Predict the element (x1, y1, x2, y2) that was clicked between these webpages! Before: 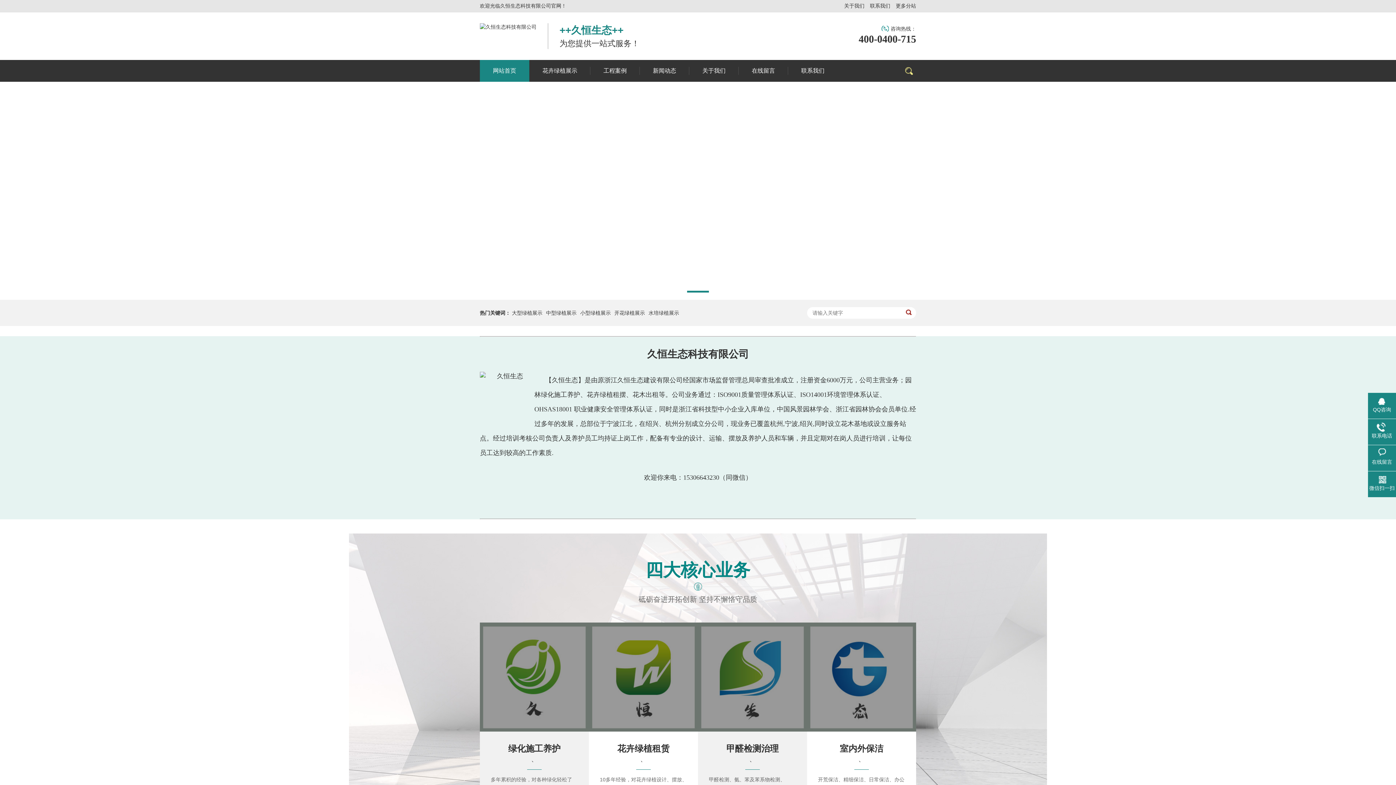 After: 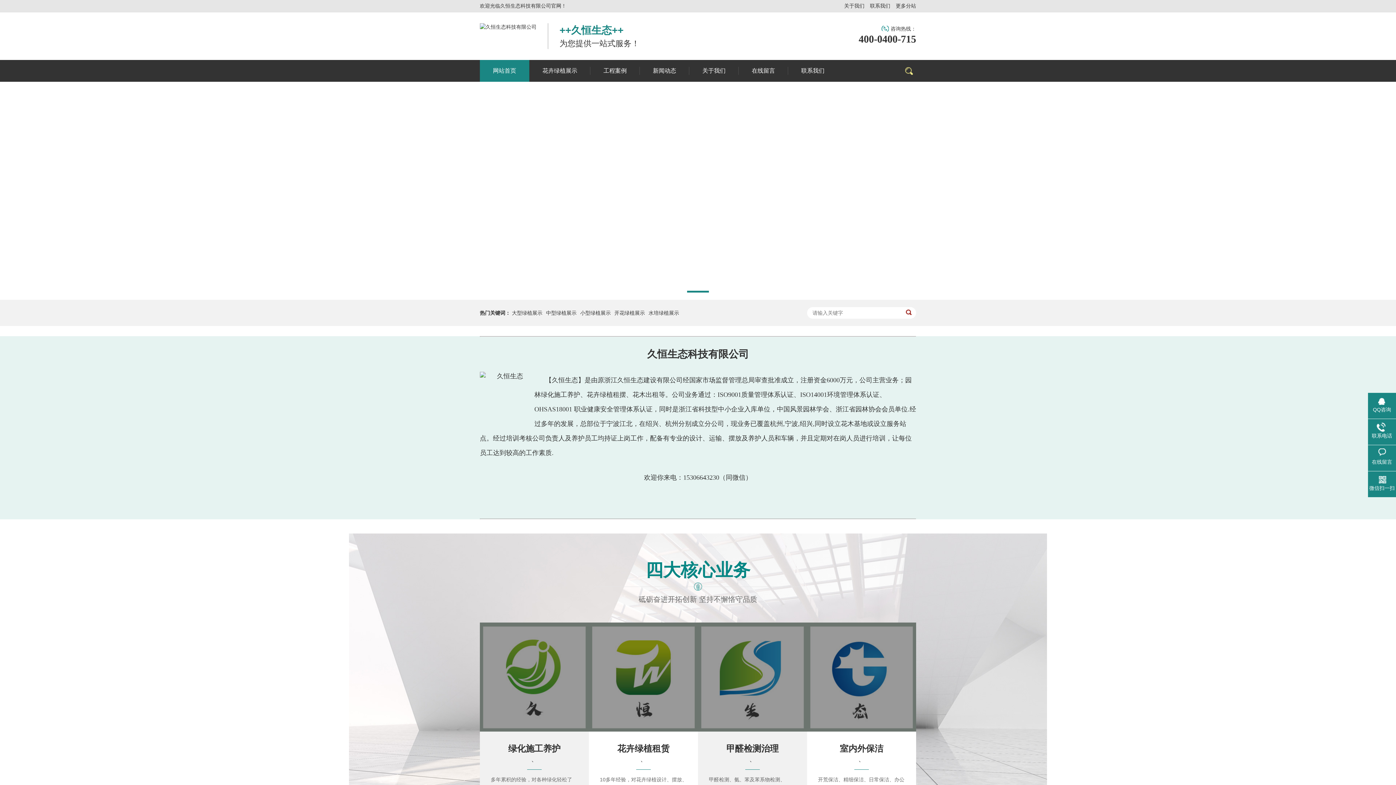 Action: bbox: (0, 81, 1396, 300)